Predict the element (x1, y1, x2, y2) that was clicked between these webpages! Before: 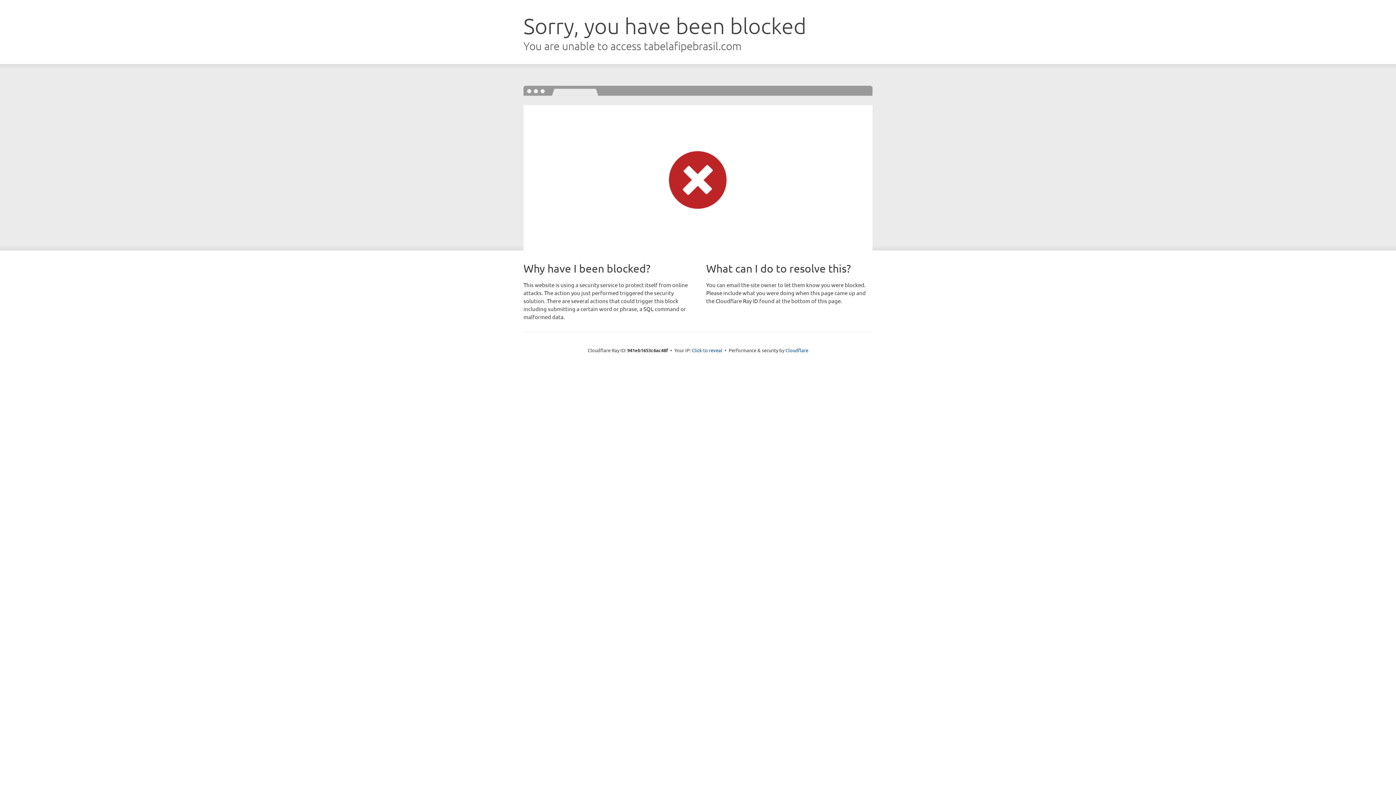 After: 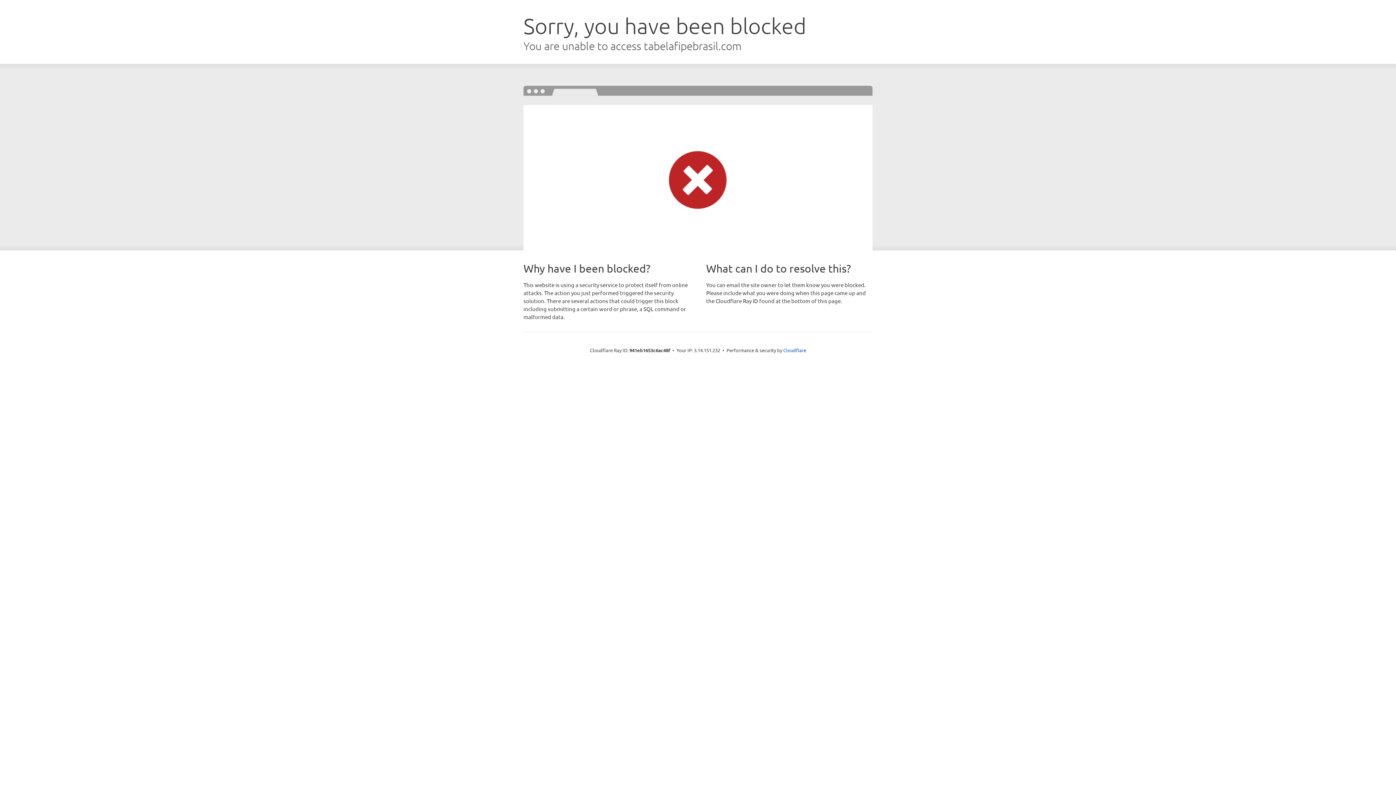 Action: bbox: (692, 346, 722, 353) label: Click to reveal